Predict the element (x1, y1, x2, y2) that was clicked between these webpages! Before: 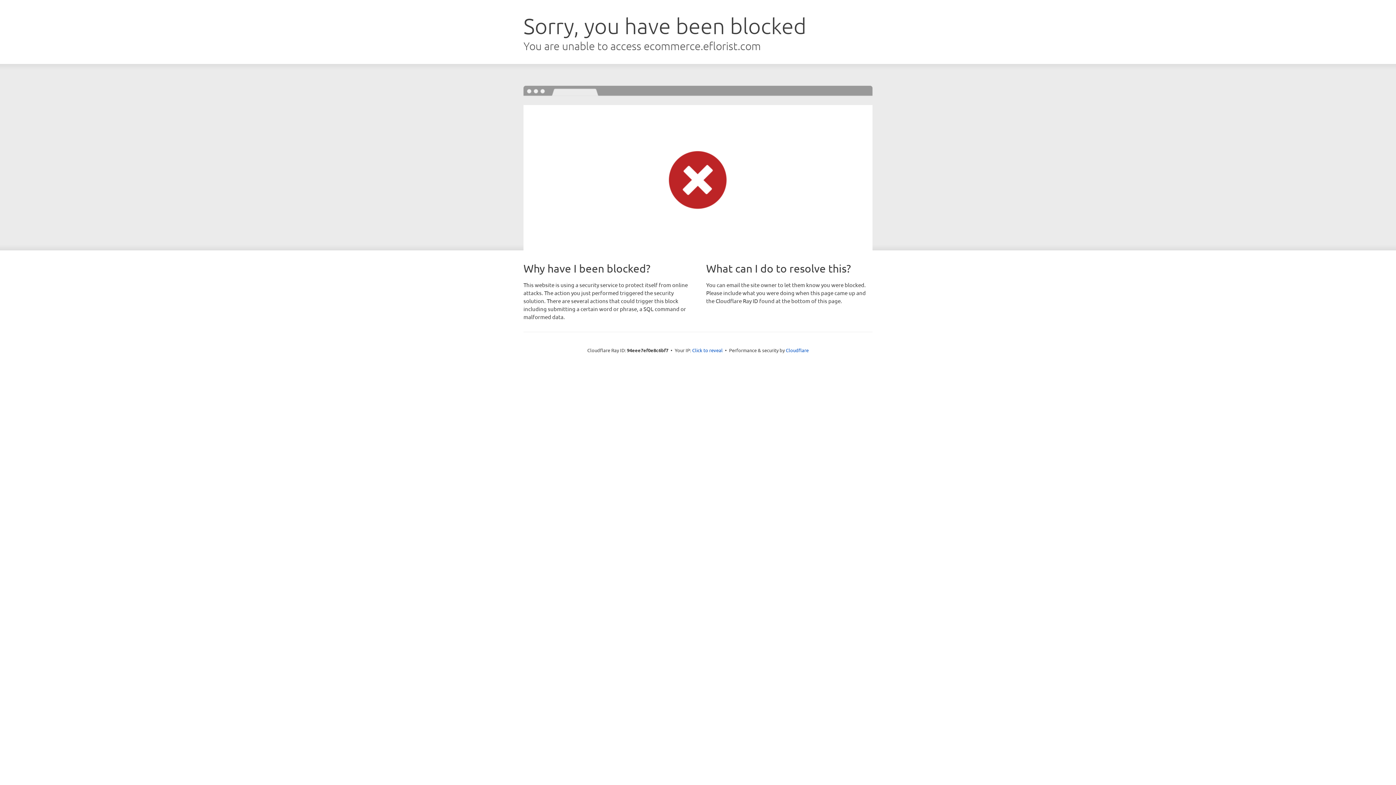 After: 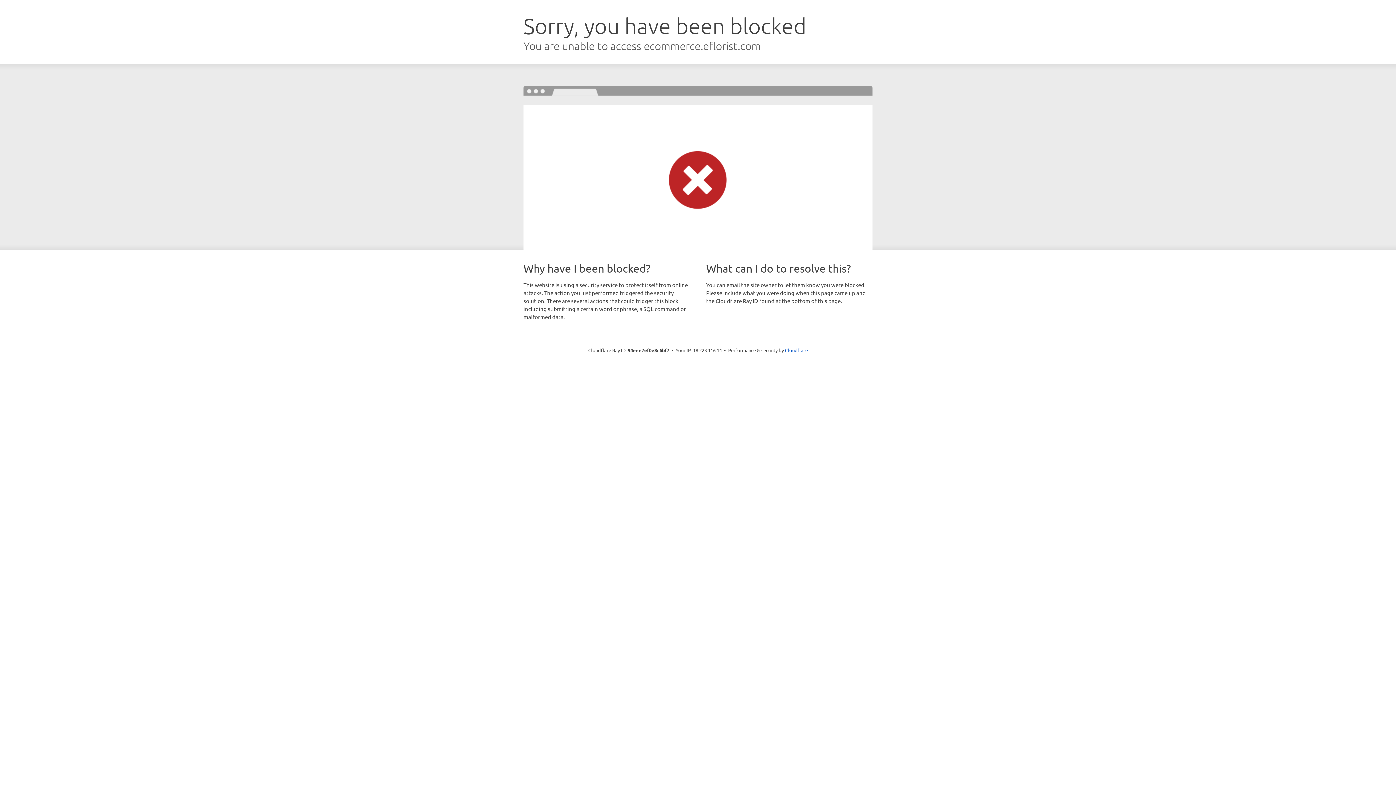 Action: label: Click to reveal bbox: (692, 346, 722, 353)